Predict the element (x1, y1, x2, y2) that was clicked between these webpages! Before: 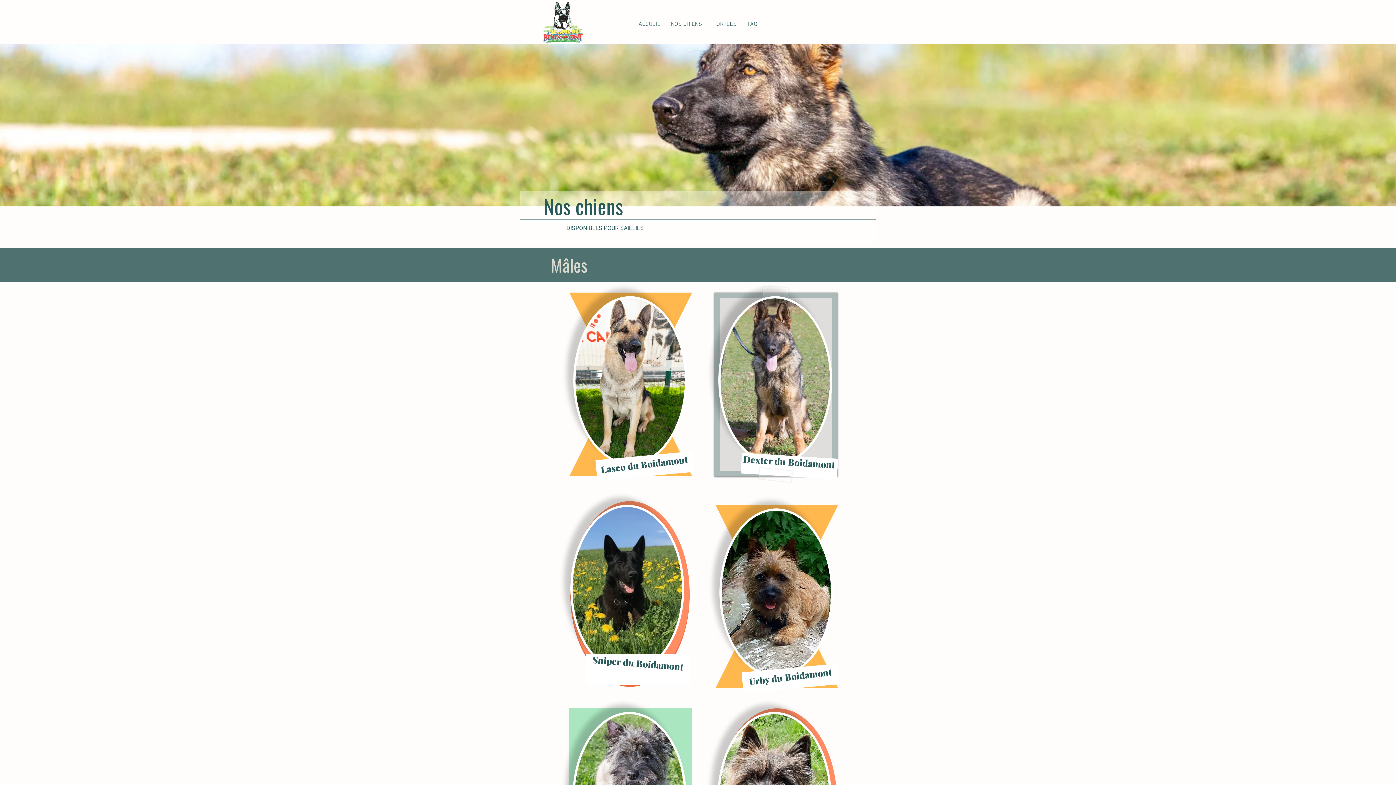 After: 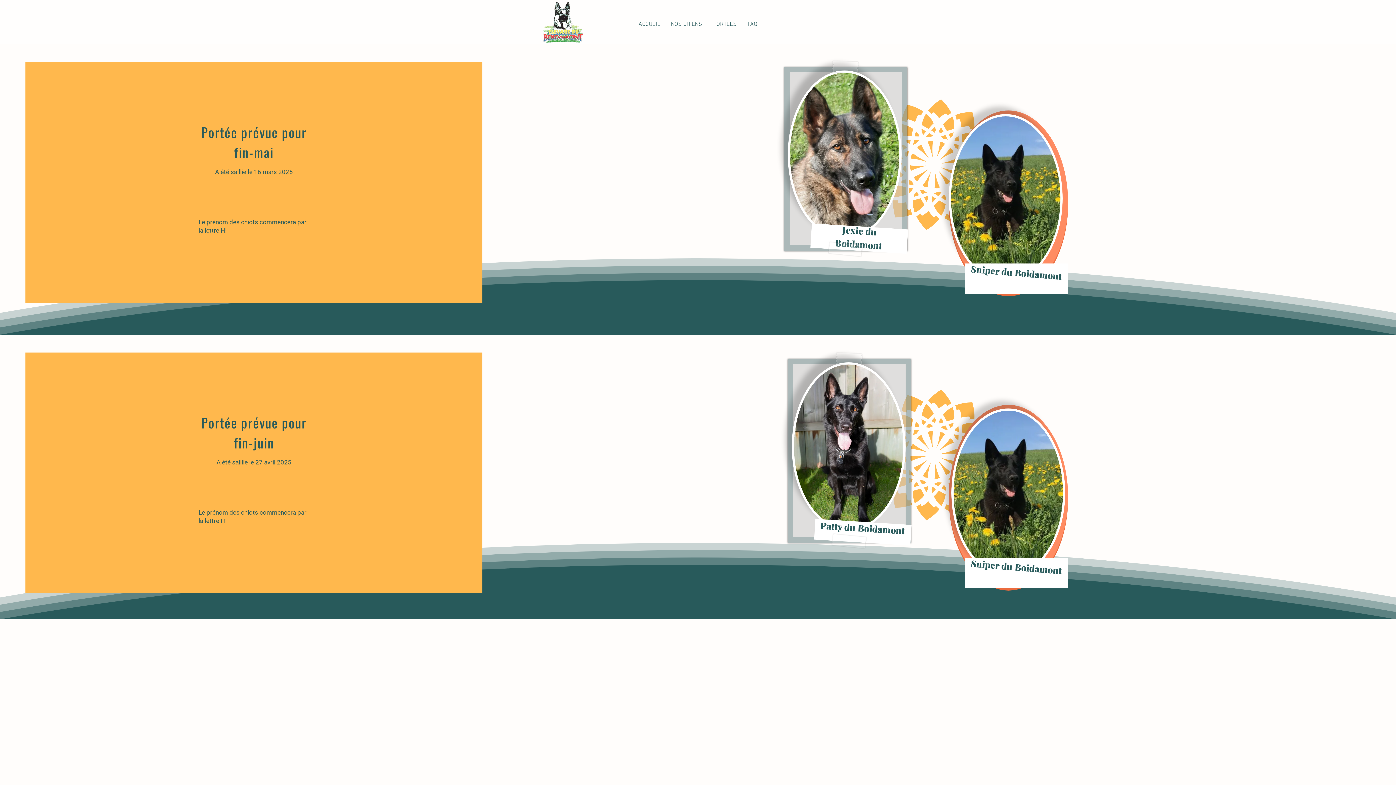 Action: label: PORTEES bbox: (707, 16, 742, 32)